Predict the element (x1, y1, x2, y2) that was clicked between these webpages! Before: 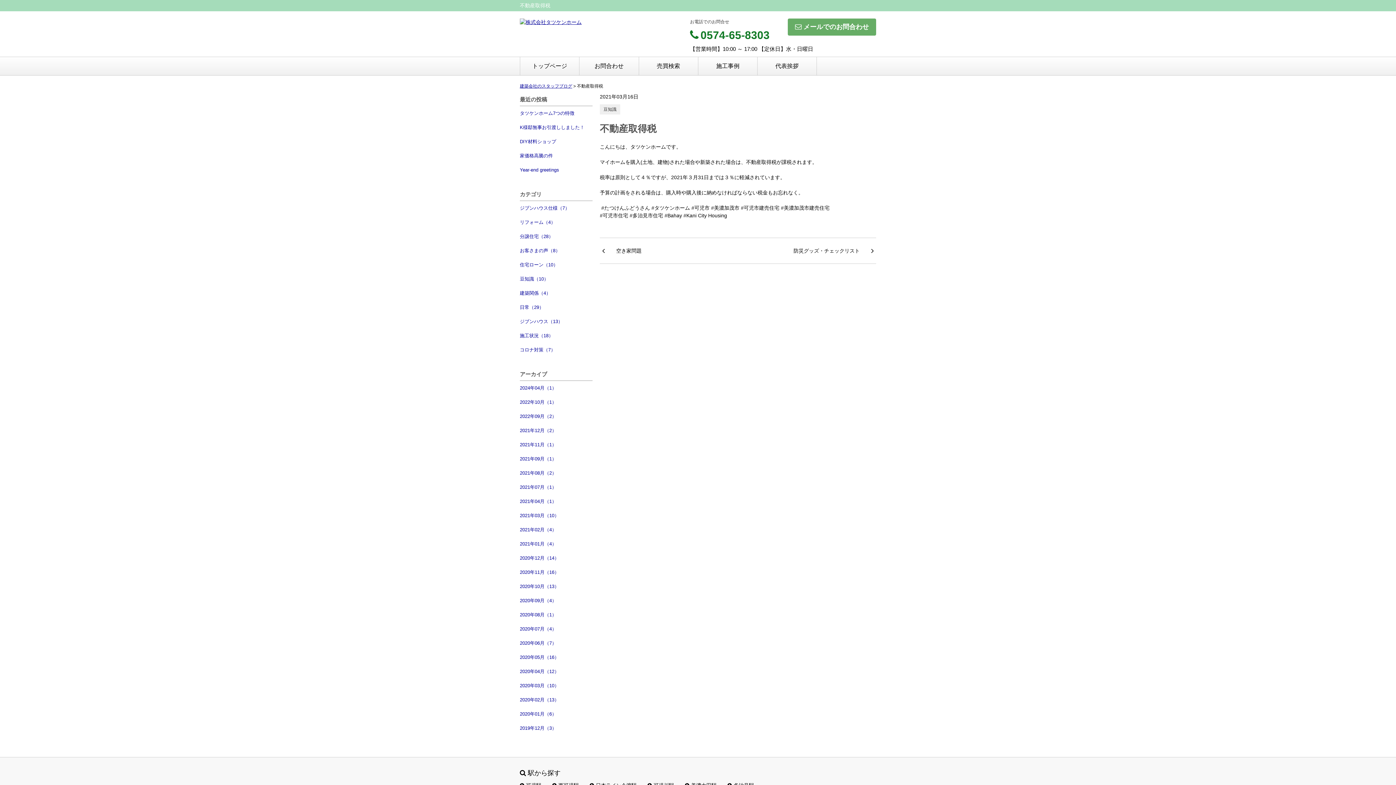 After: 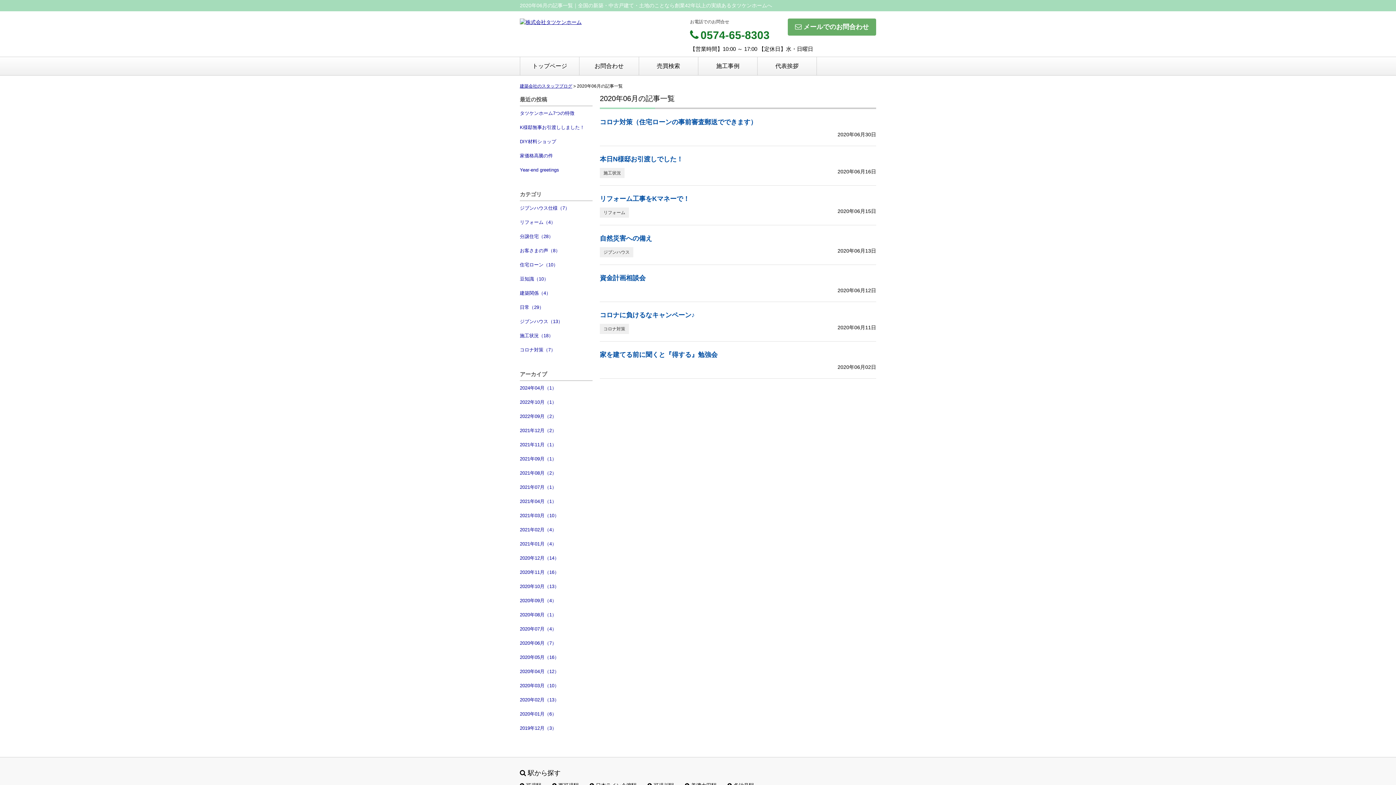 Action: label: 2020年06月（7） bbox: (520, 636, 592, 650)